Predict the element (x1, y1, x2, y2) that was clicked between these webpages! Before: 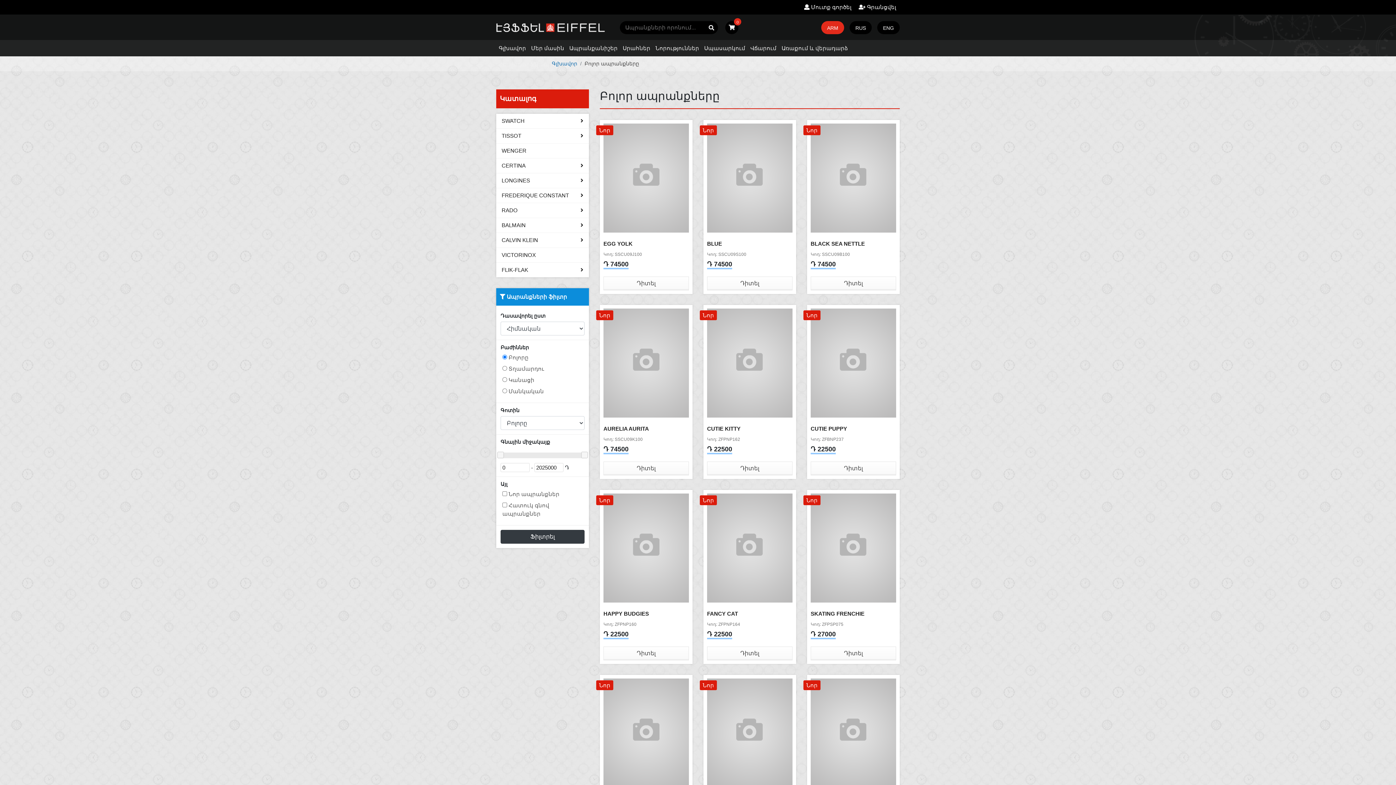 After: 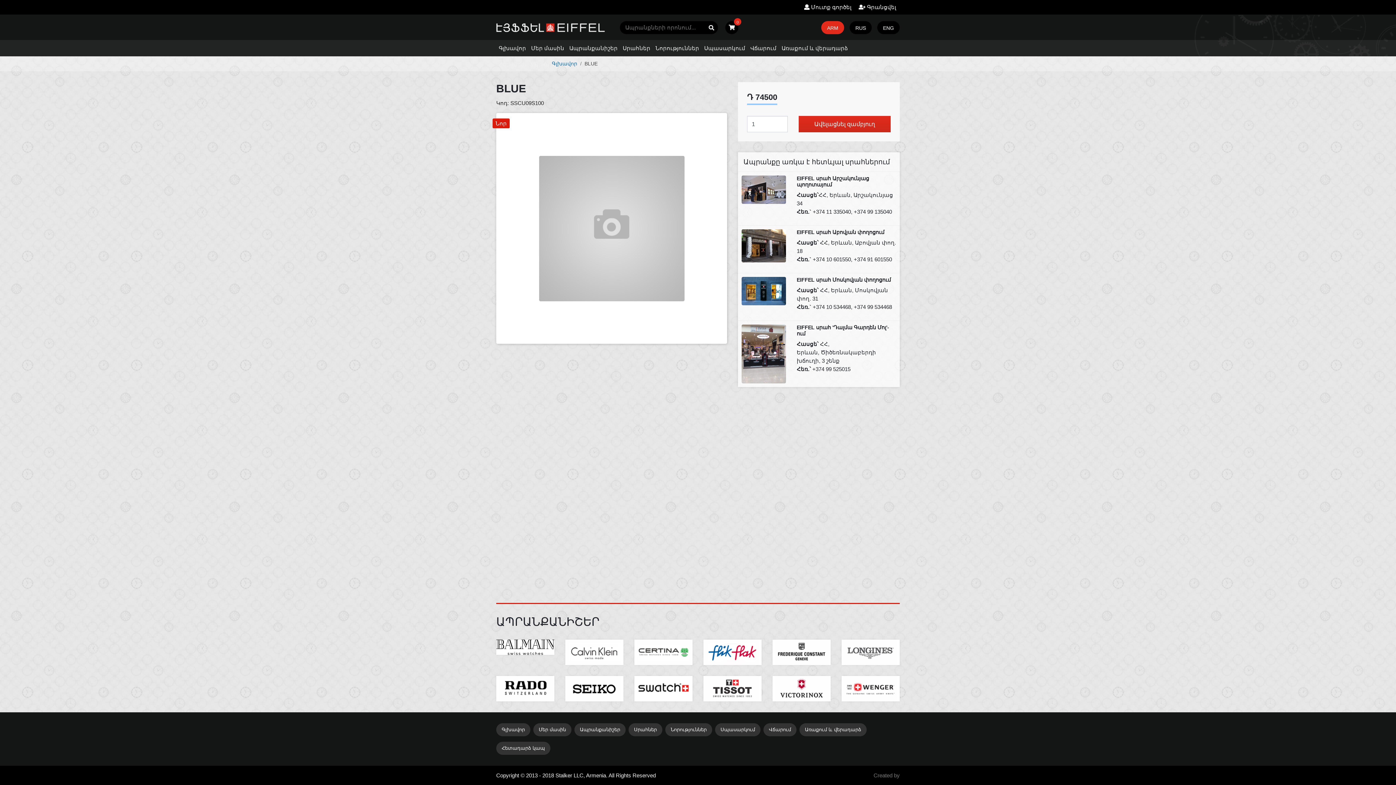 Action: bbox: (707, 276, 792, 290) label: Դիտել